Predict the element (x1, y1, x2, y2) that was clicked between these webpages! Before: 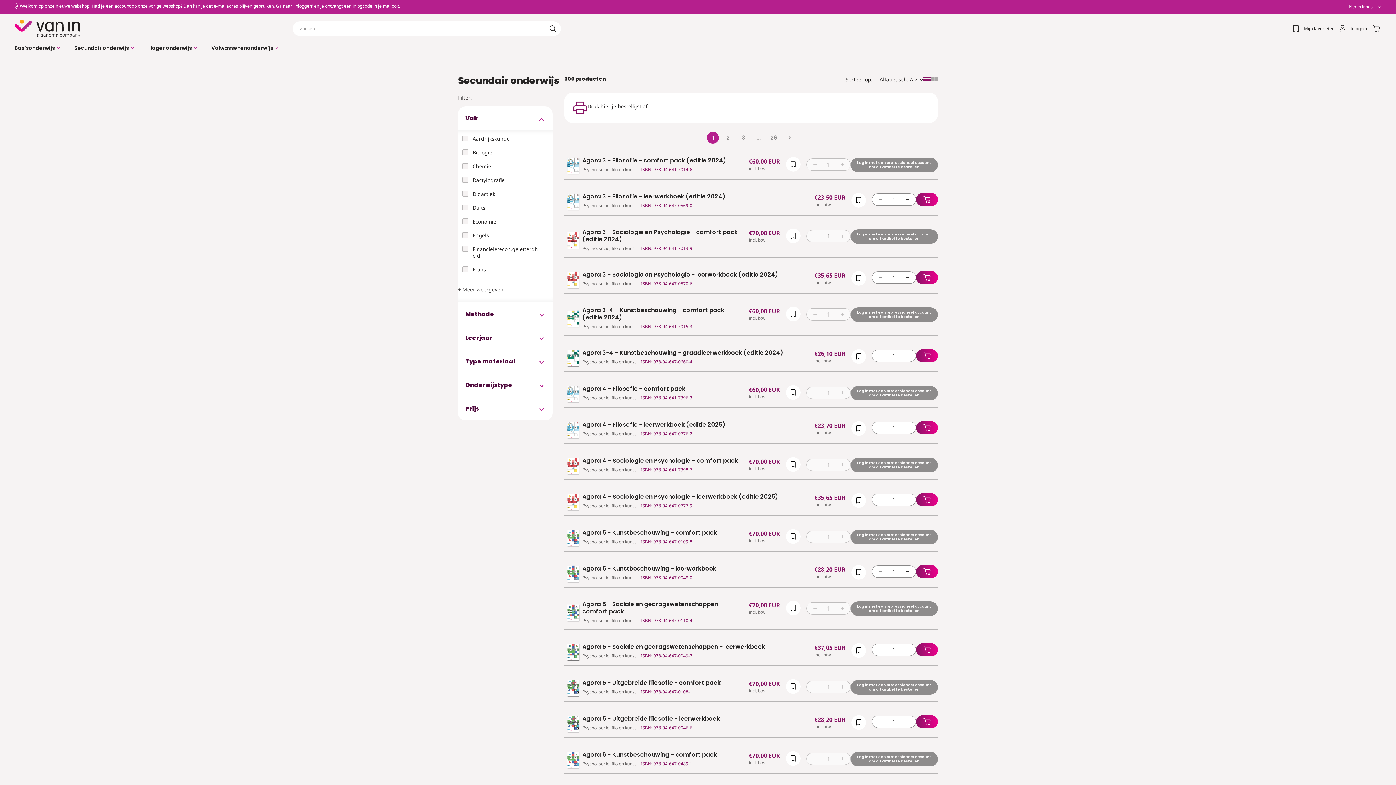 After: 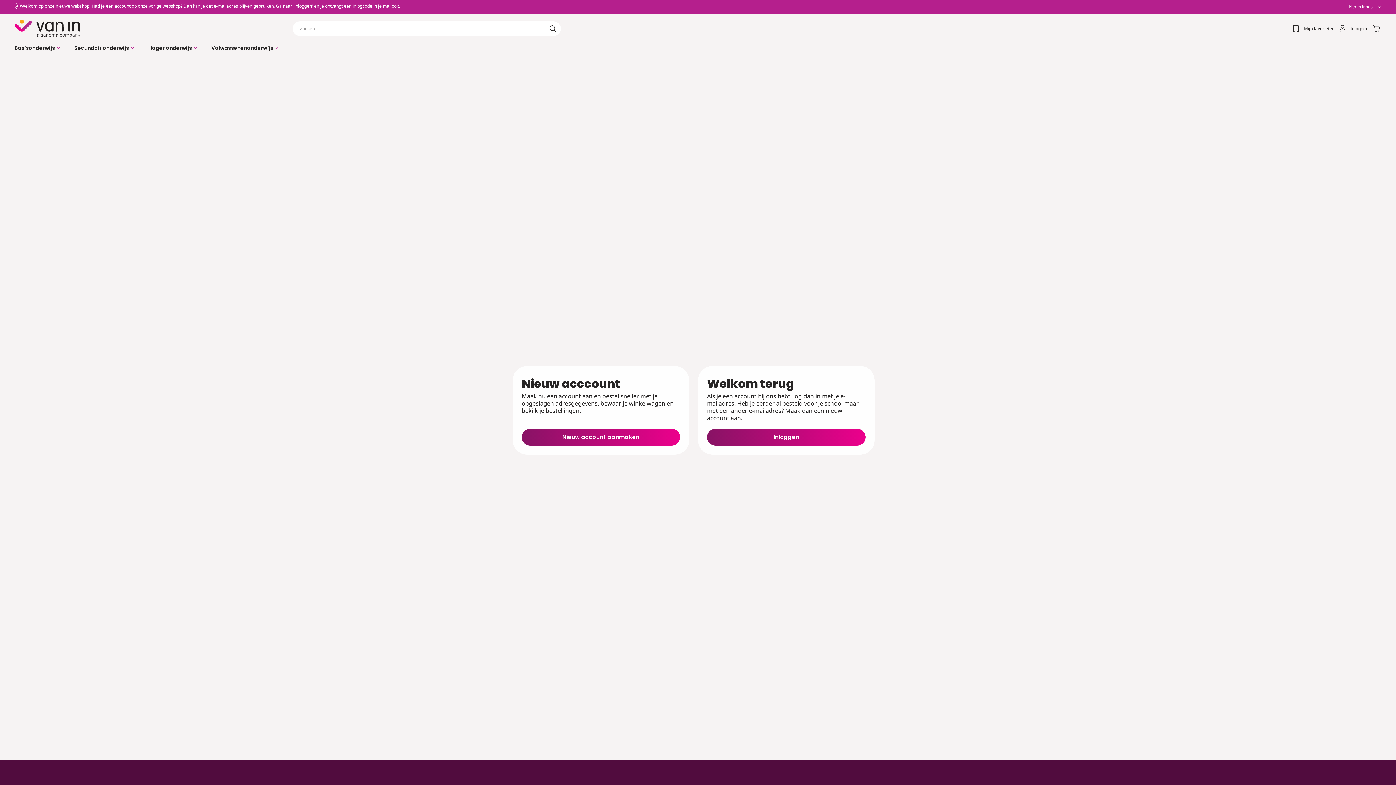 Action: label: Log in met een professioneel account om dit artikel te bestellen bbox: (850, 530, 938, 544)